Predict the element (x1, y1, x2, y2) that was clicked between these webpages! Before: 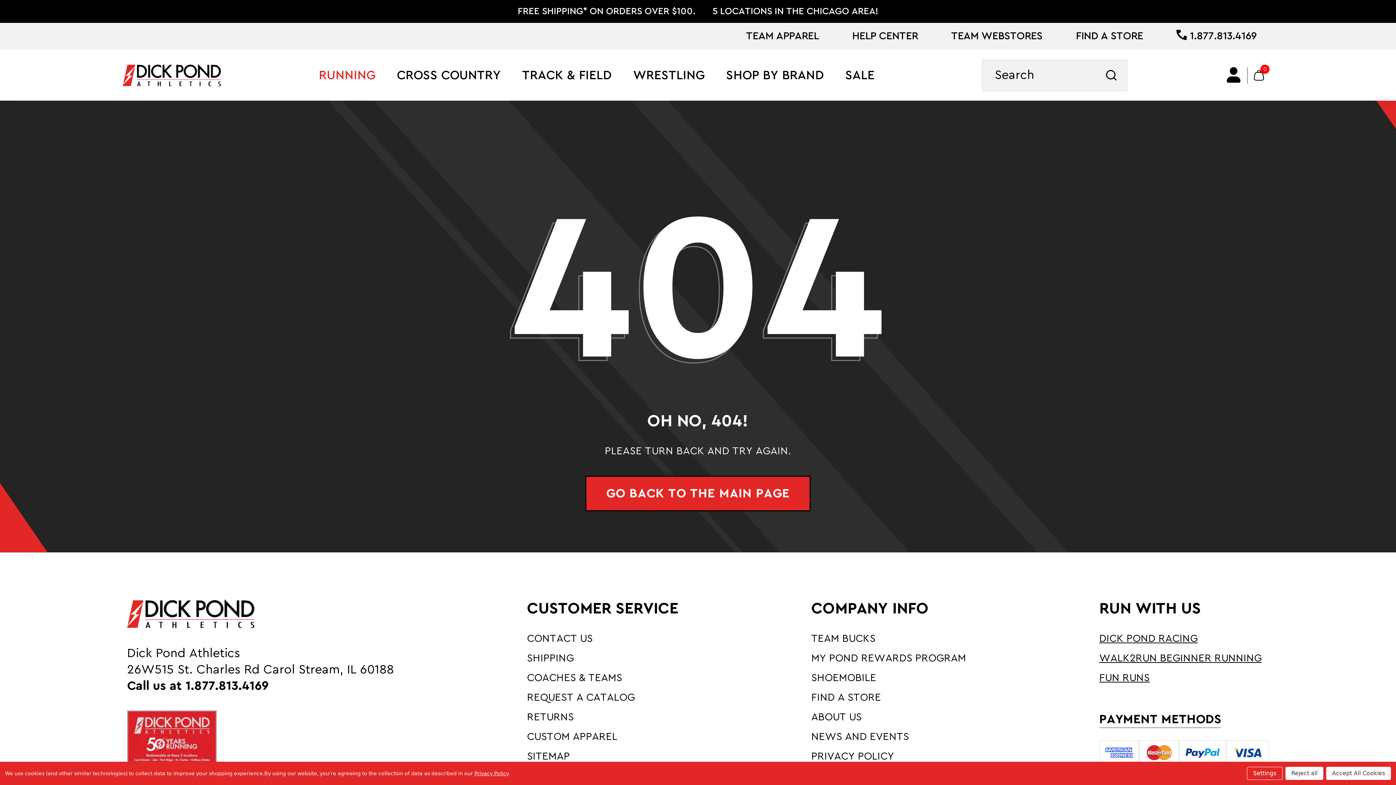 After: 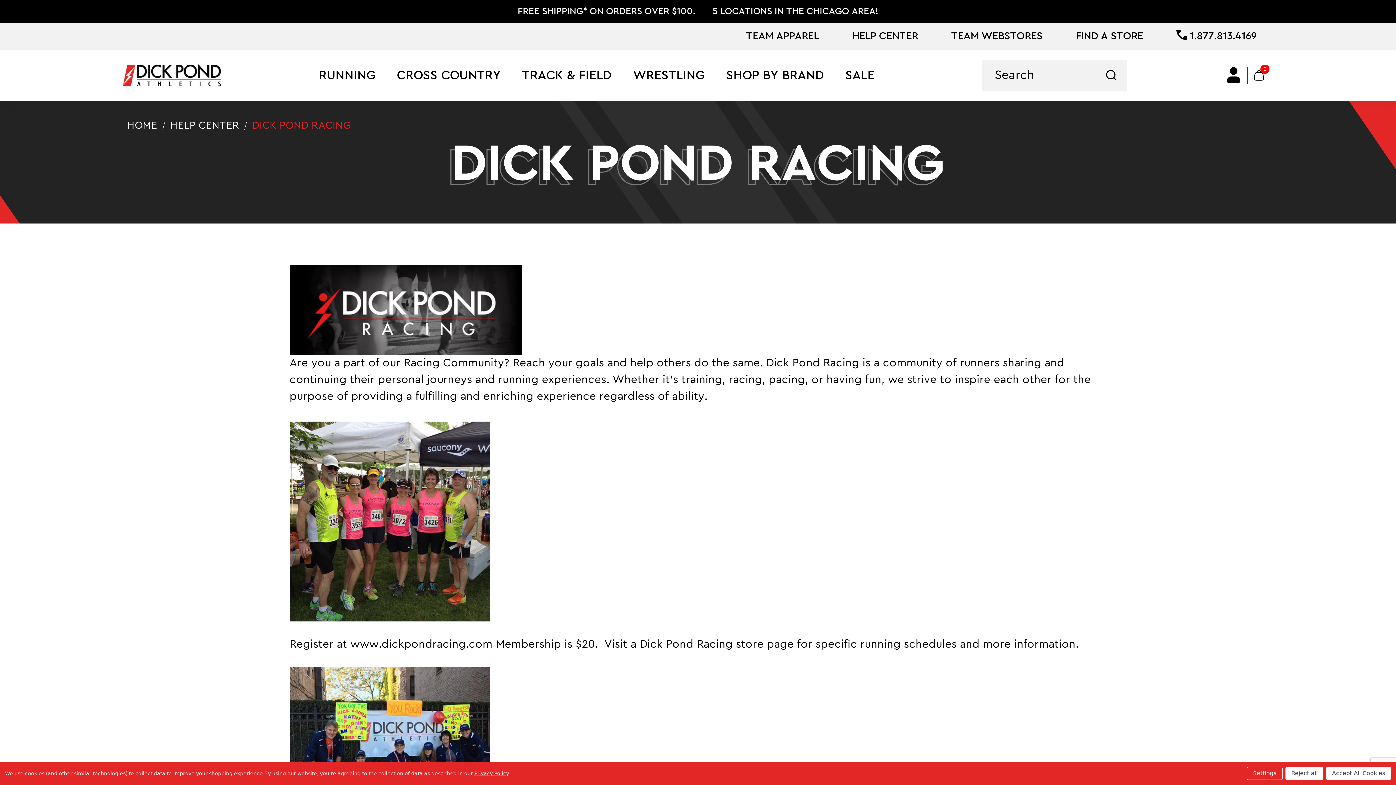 Action: label: DICK POND RACING bbox: (1099, 633, 1198, 644)